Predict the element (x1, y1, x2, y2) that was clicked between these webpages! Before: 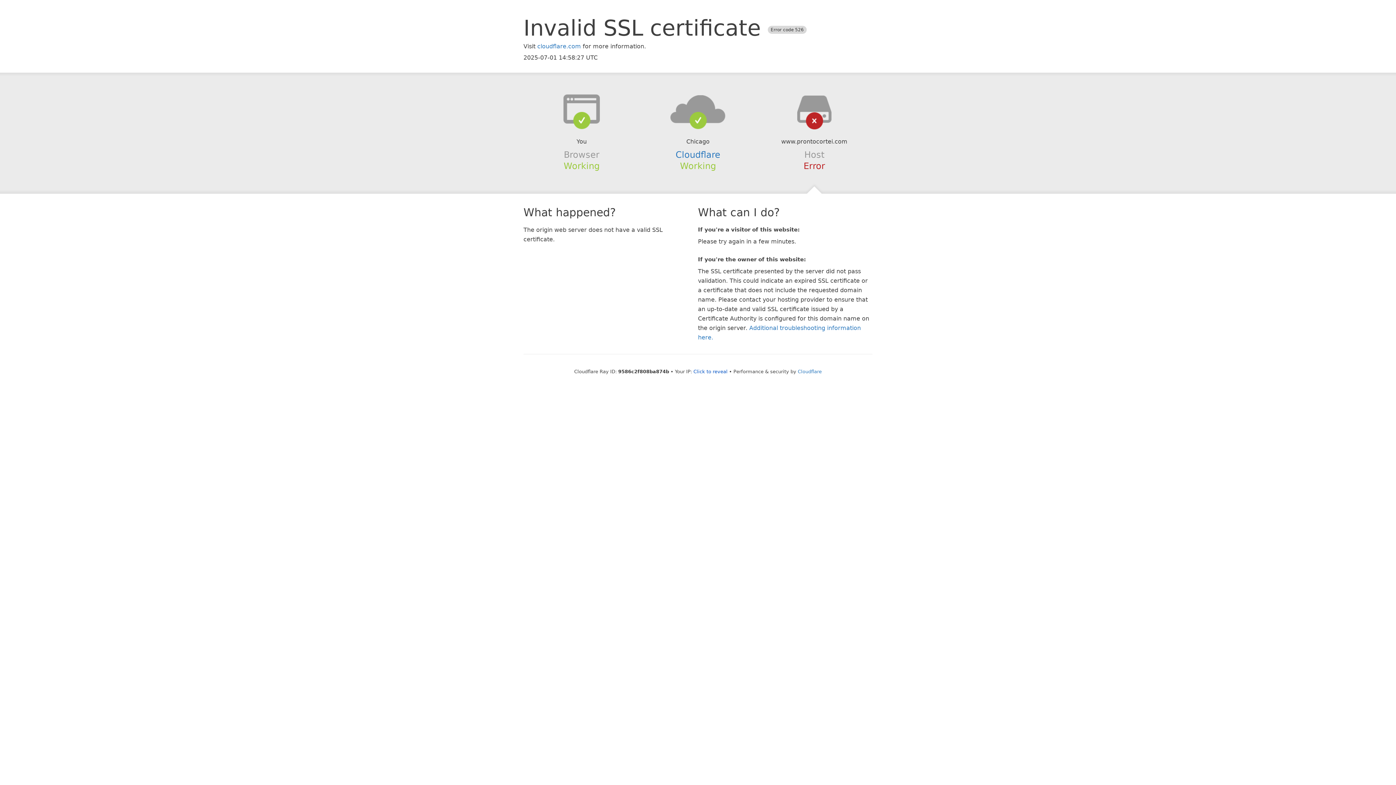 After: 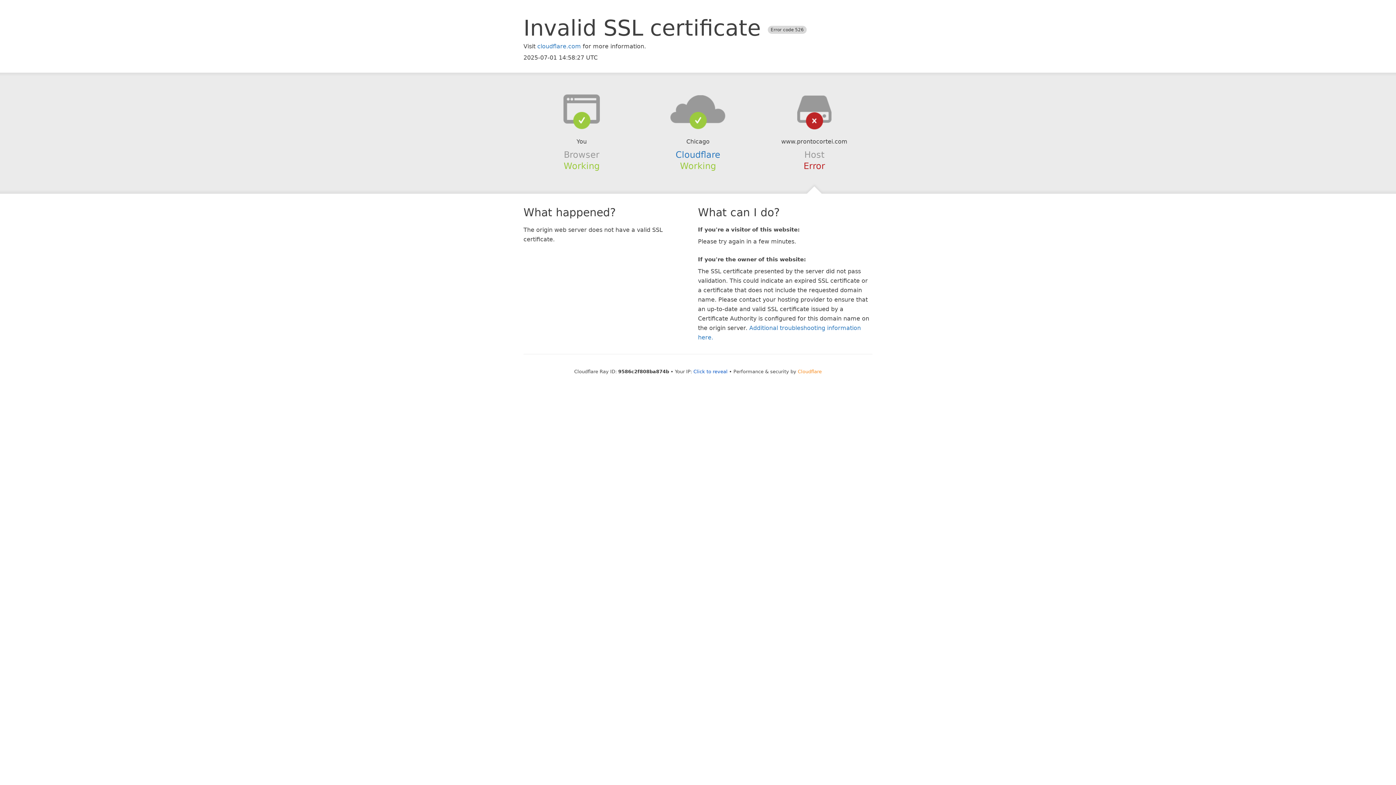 Action: label: Cloudflare bbox: (798, 368, 822, 374)